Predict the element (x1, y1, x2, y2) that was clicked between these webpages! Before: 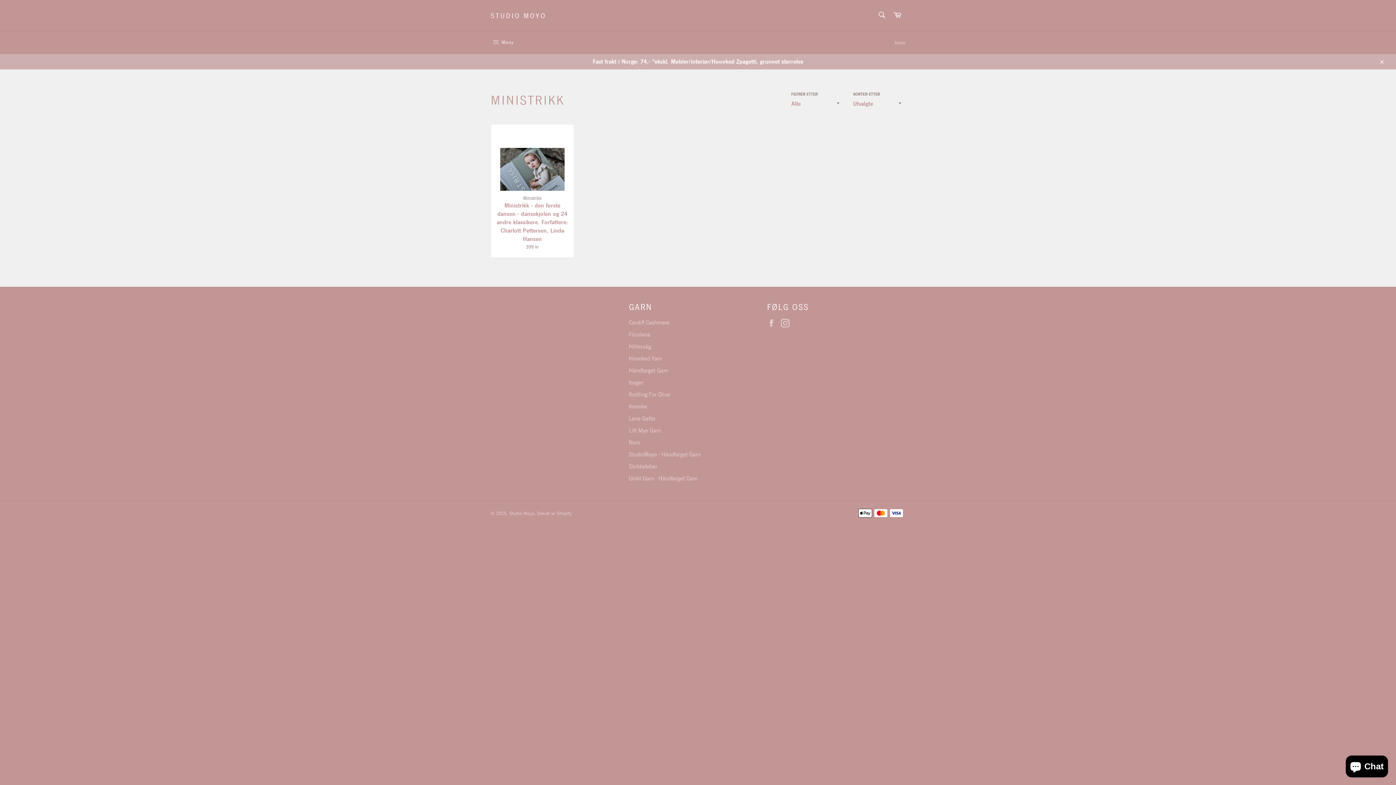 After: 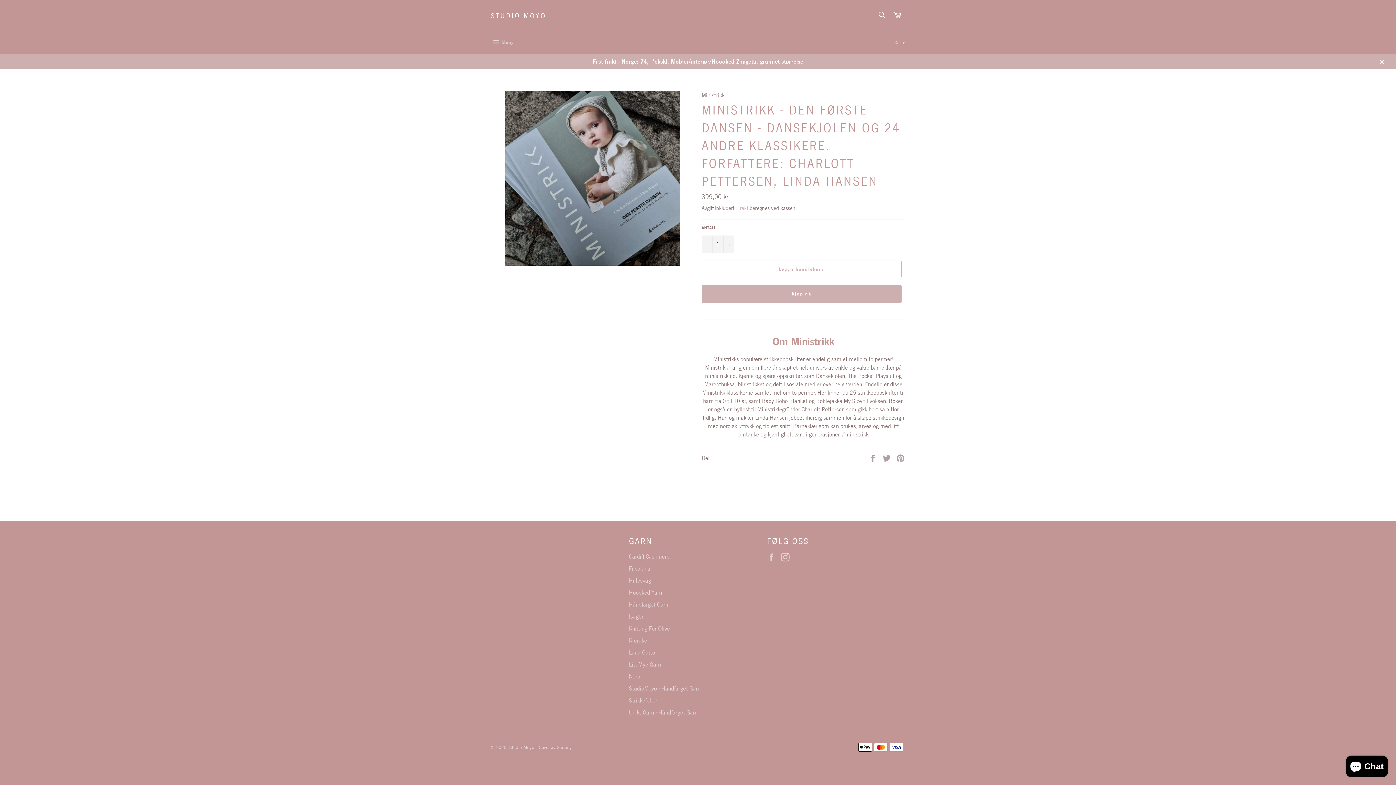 Action: bbox: (490, 124, 573, 257) label: Ministrikk
Ministrikk - den første dansen - dansekjolen og 24 andre klassikere. Forfattere: Charlott Pettersen, Linda Hansen
Vanlig pris
399 kr